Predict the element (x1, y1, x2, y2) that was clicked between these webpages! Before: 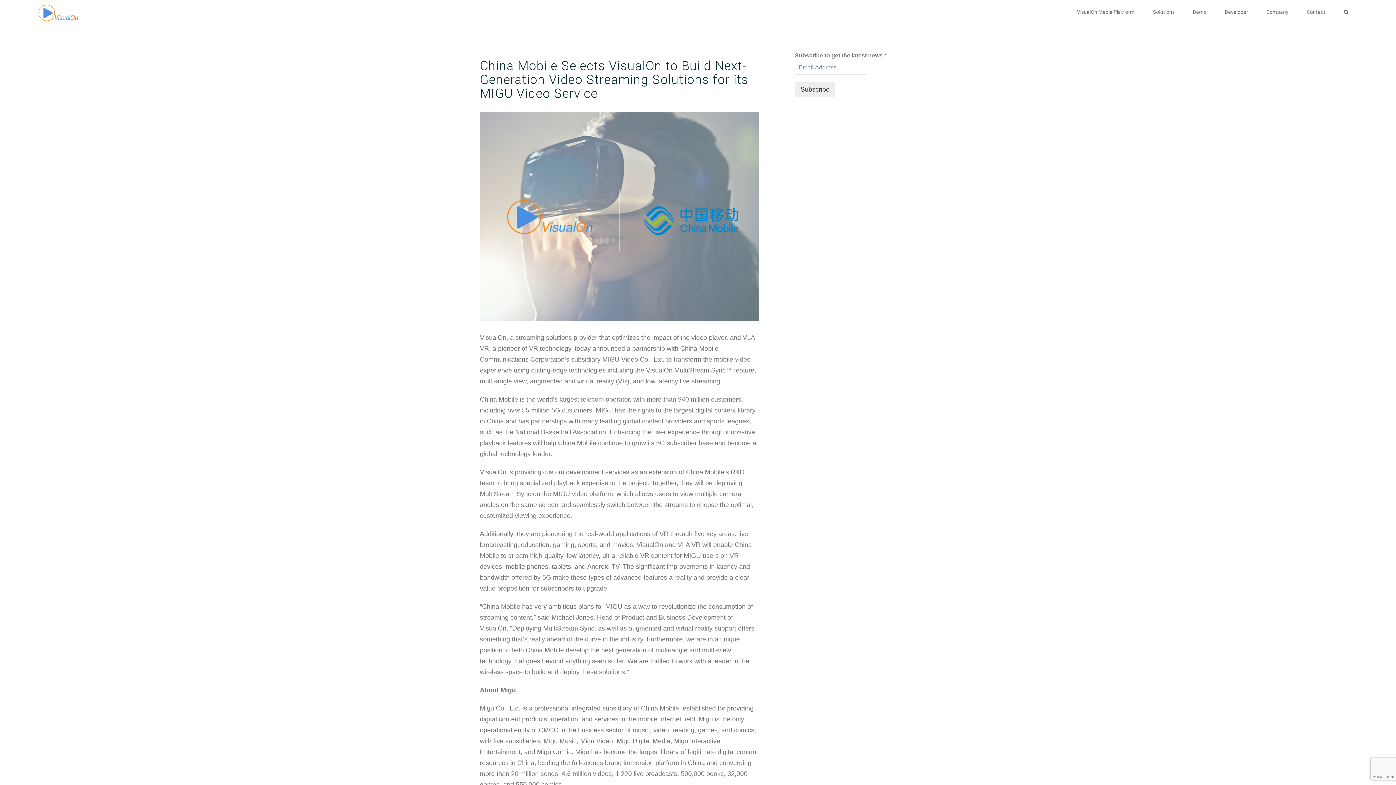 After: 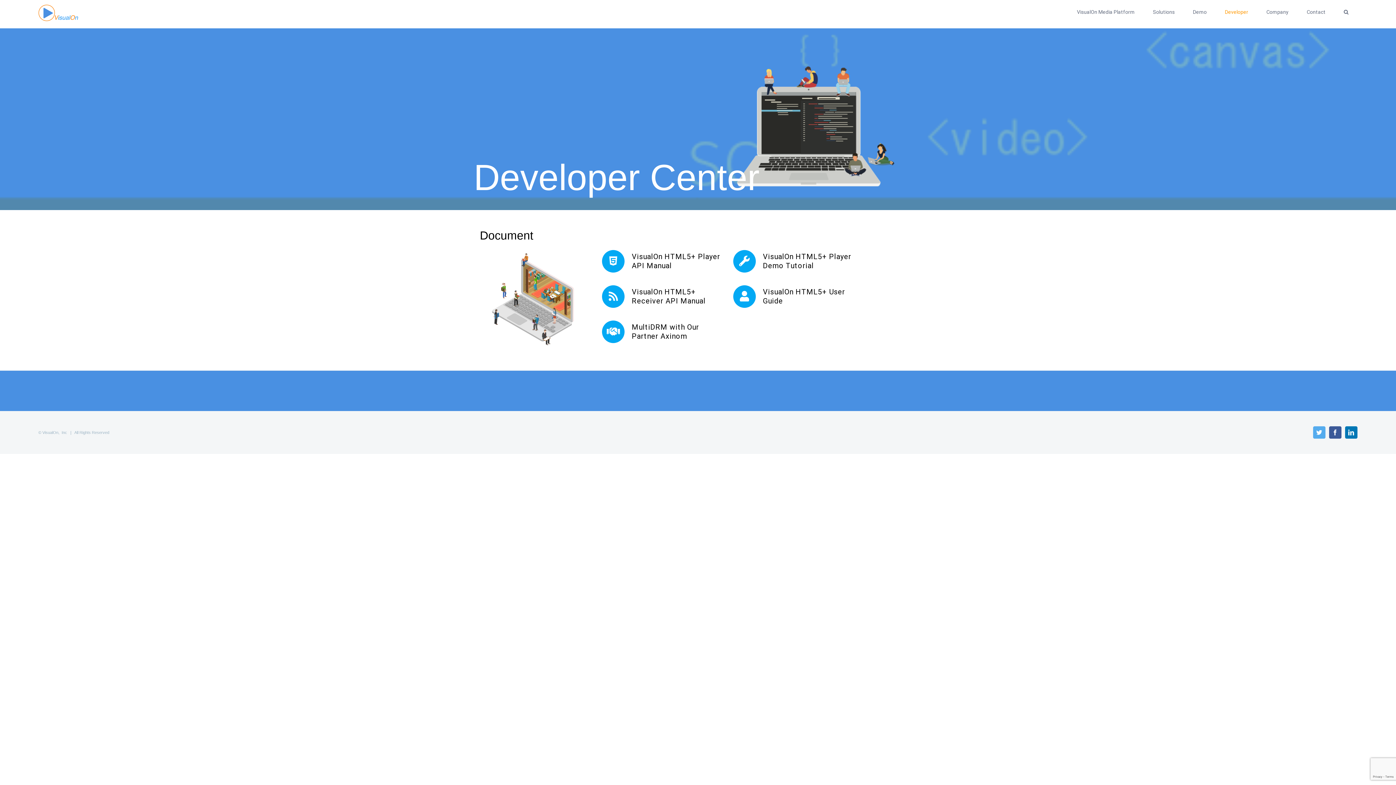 Action: label: Developer bbox: (1216, 1, 1257, 22)